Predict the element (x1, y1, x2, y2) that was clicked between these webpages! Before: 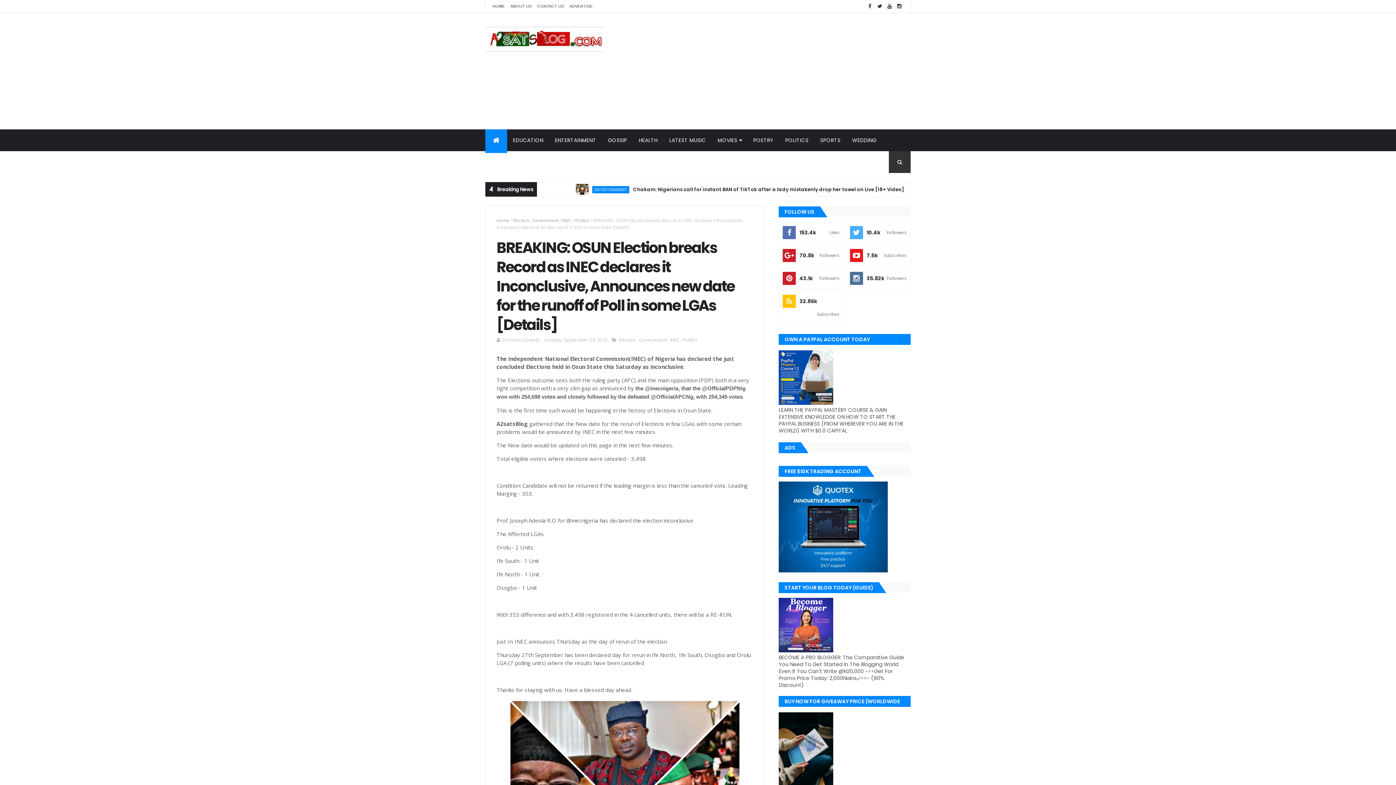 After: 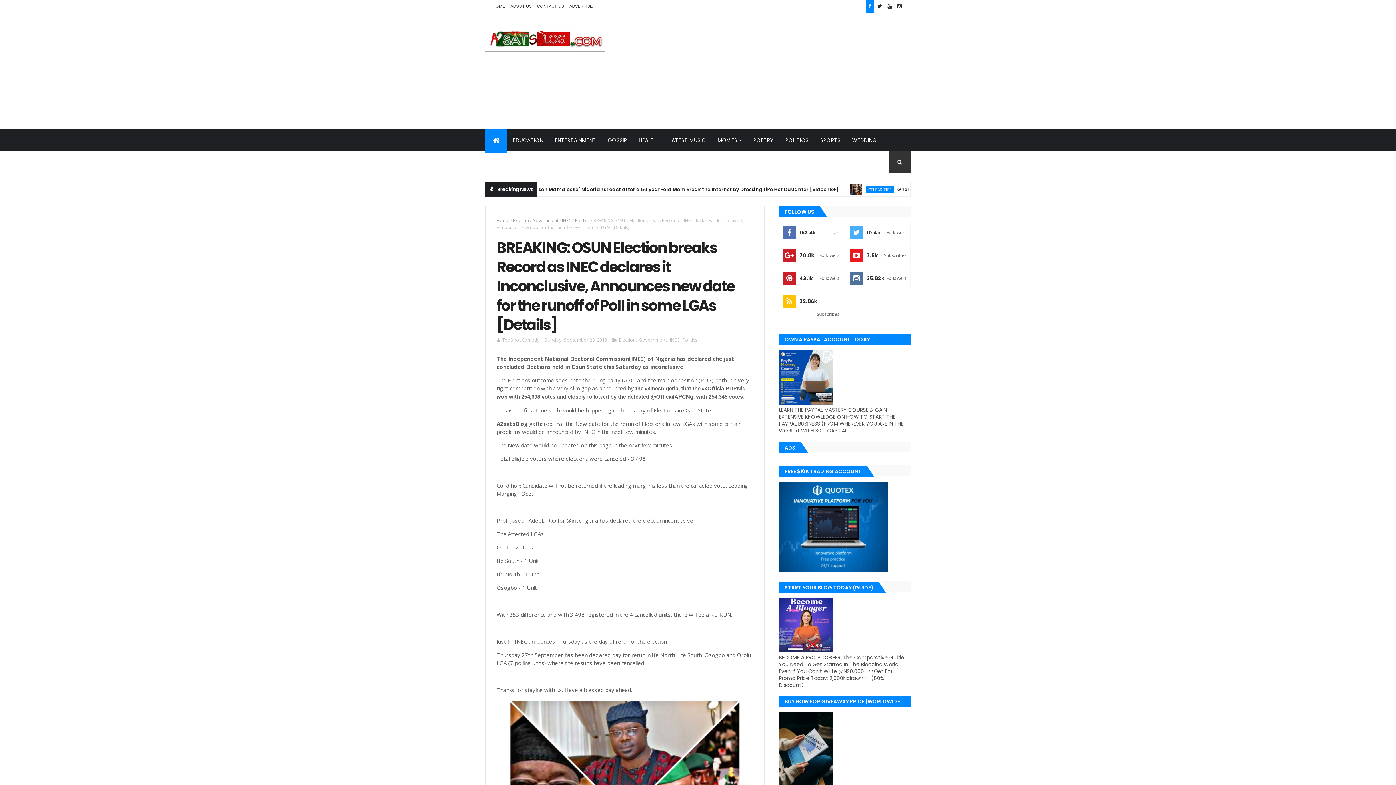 Action: bbox: (866, 0, 874, 12)